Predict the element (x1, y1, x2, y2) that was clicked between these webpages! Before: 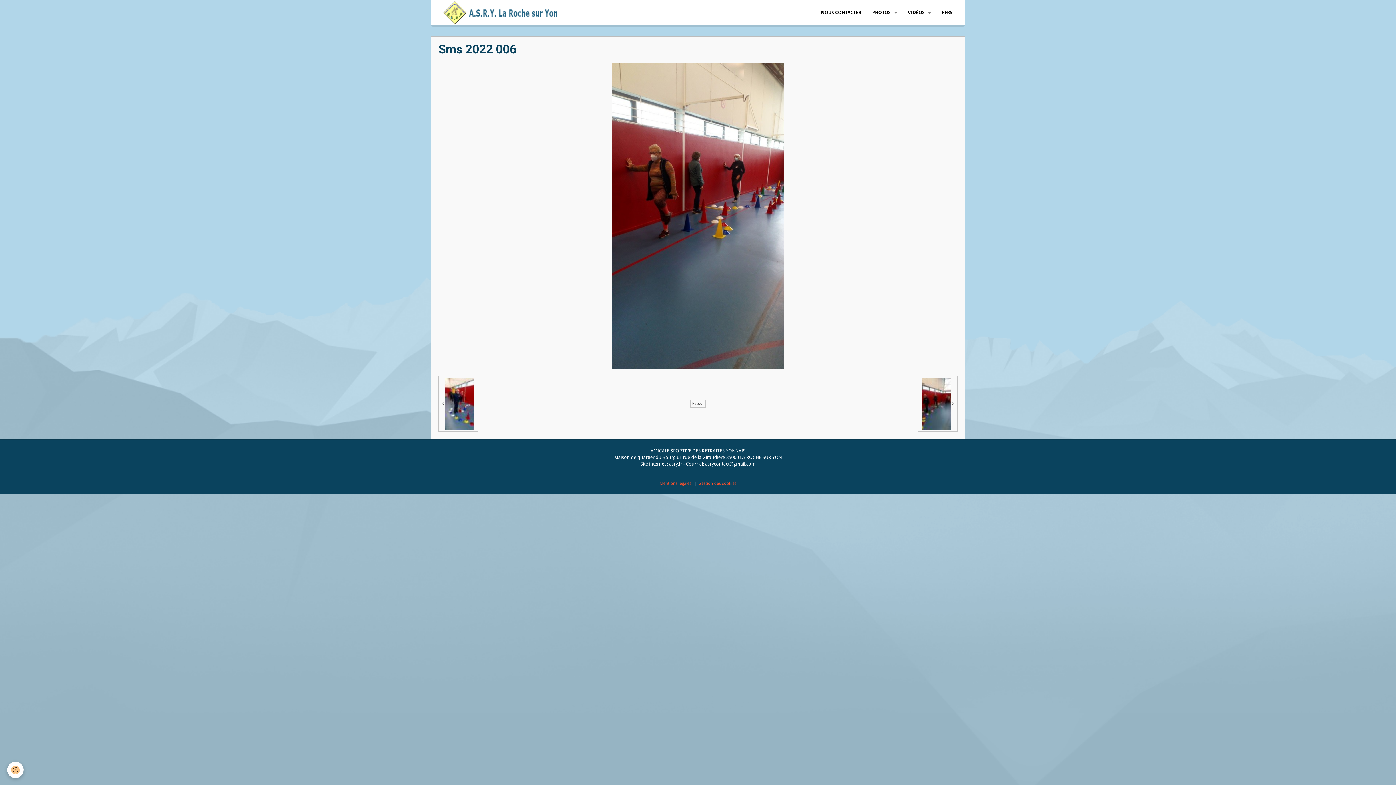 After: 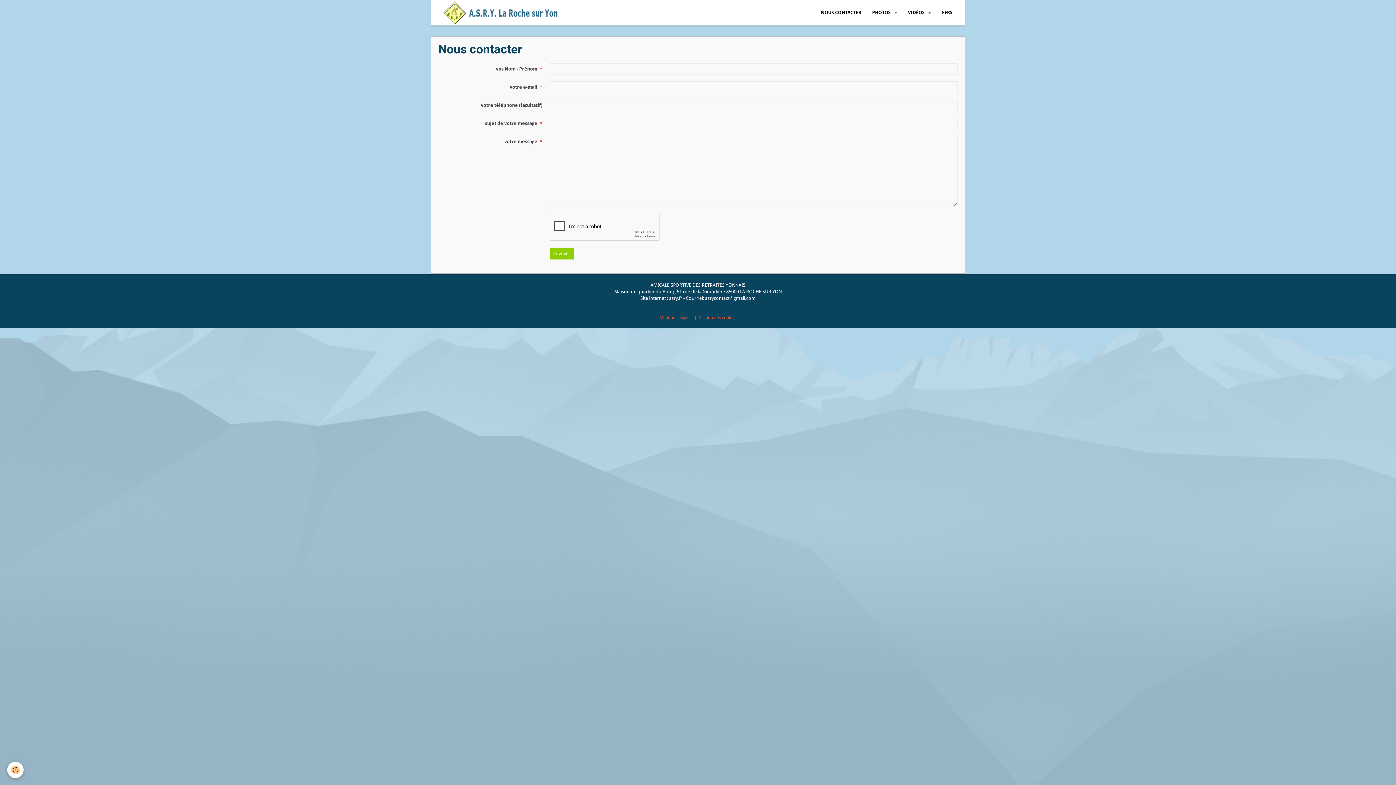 Action: bbox: (815, 4, 866, 21) label: NOUS CONTACTER